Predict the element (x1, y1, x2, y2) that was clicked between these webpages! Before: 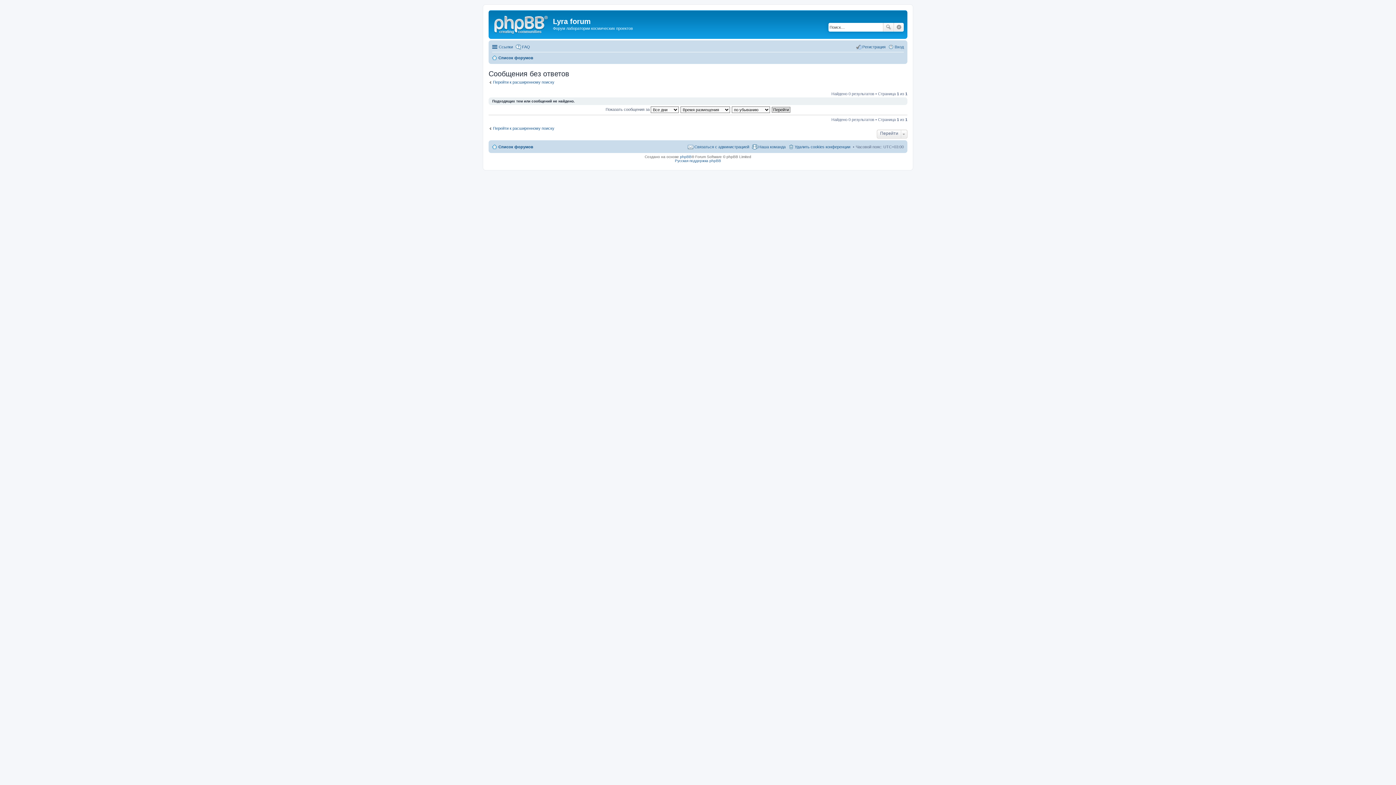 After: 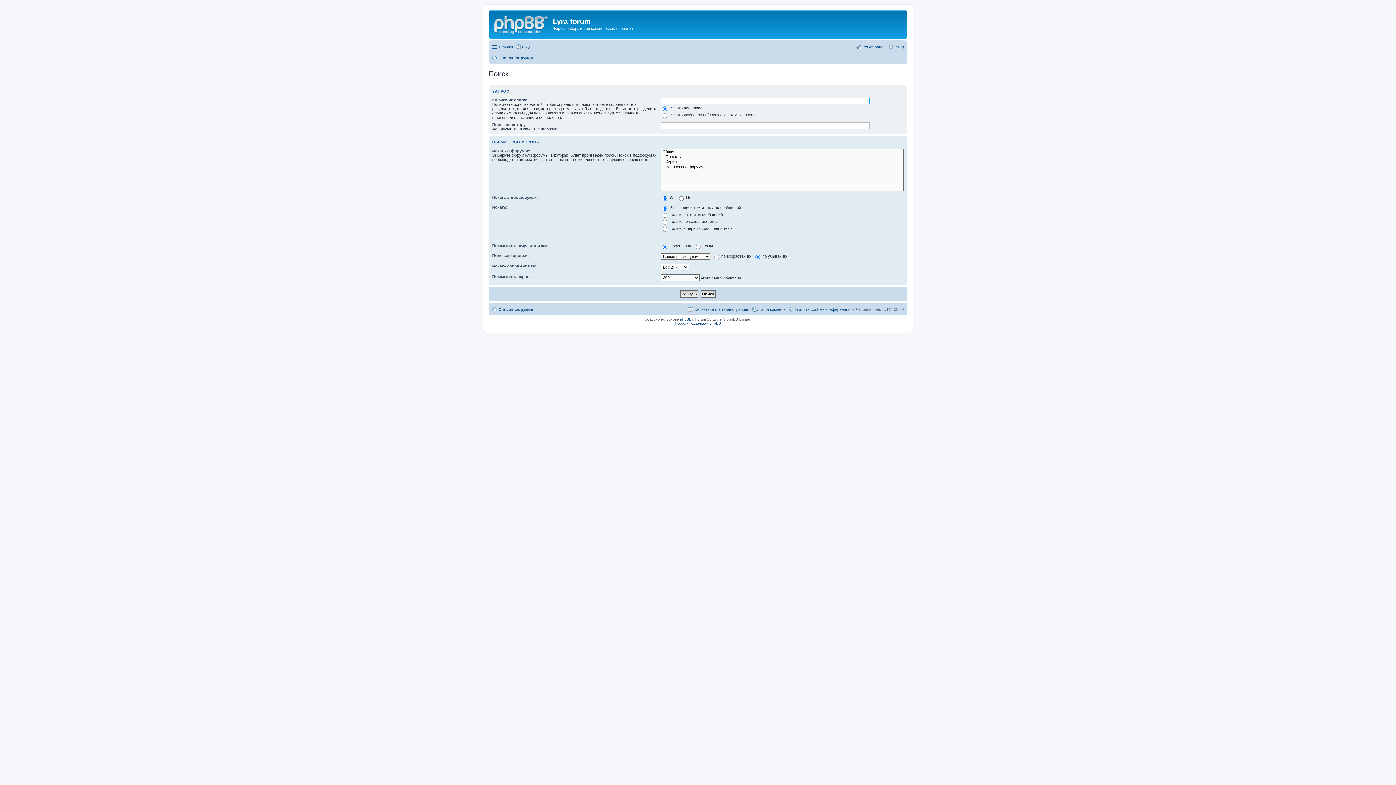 Action: bbox: (883, 22, 894, 31) label: Поиск